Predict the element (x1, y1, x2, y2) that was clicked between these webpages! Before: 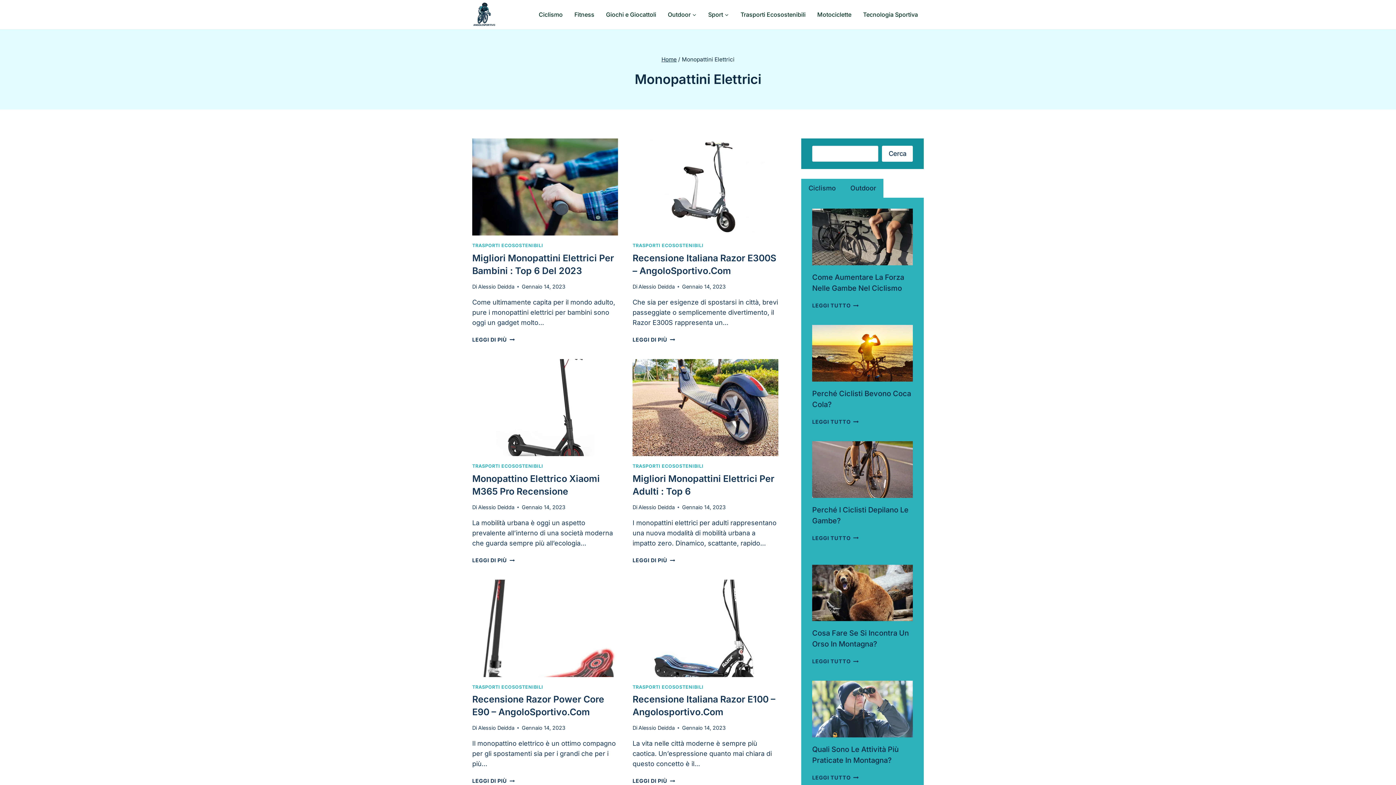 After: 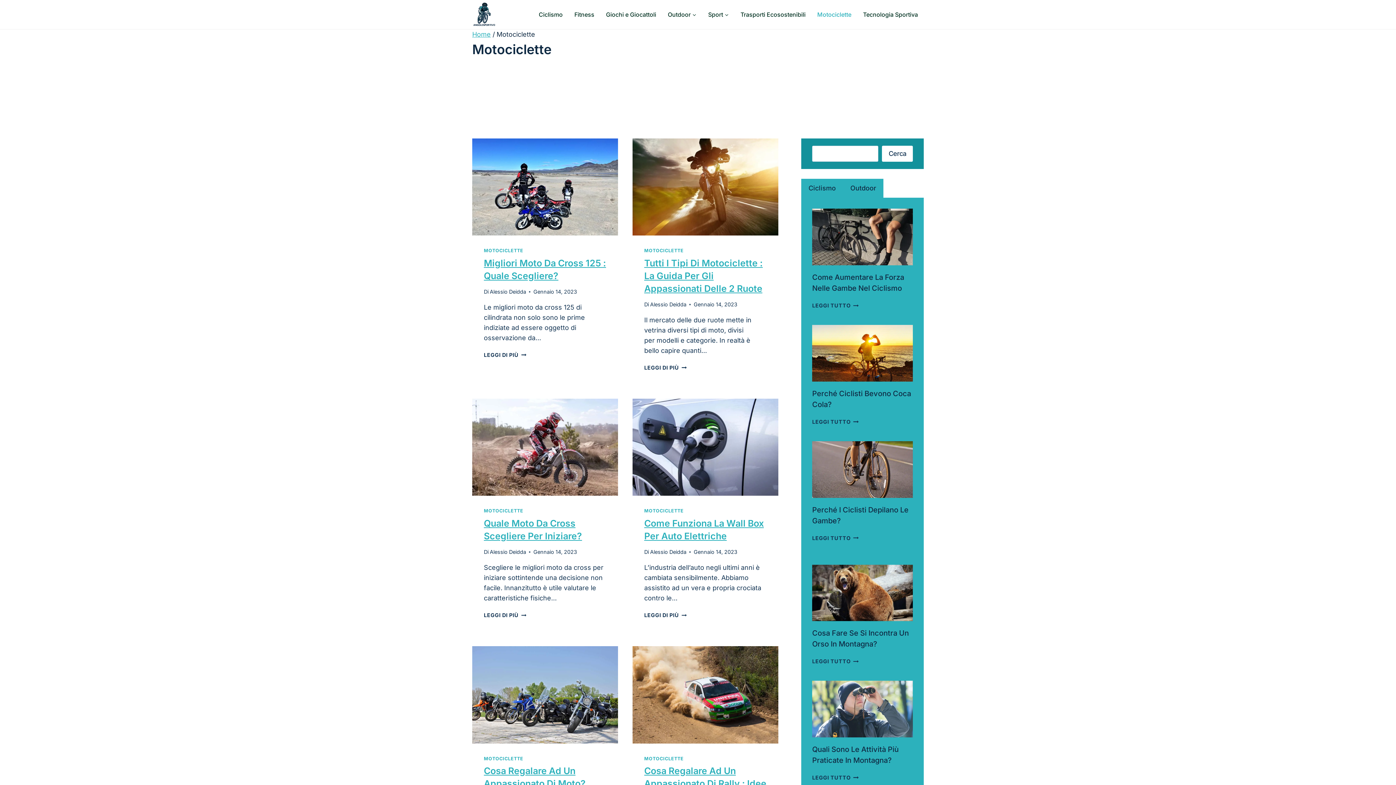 Action: bbox: (811, 6, 857, 22) label: Motociclette